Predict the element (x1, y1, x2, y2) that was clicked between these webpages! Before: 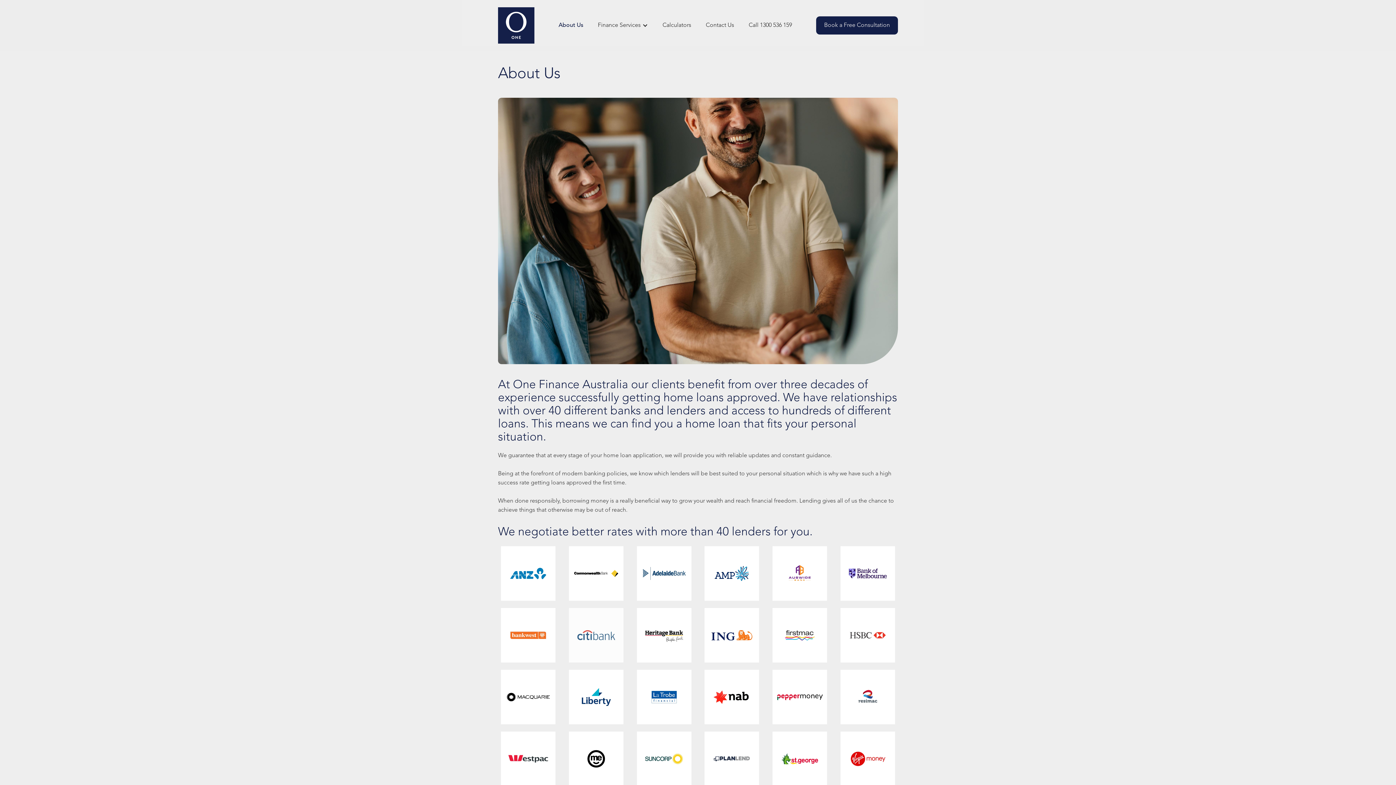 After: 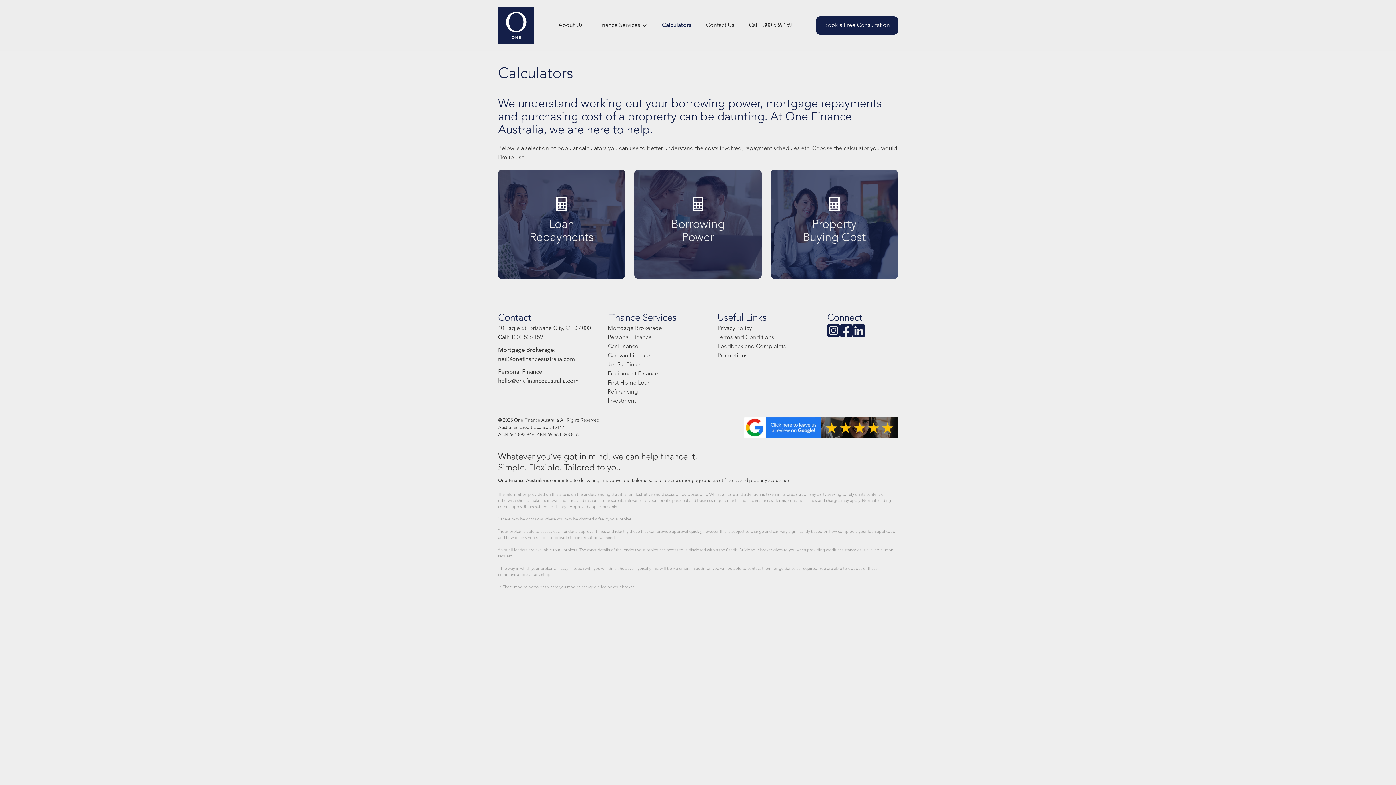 Action: bbox: (655, 17, 698, 33) label: Calculators